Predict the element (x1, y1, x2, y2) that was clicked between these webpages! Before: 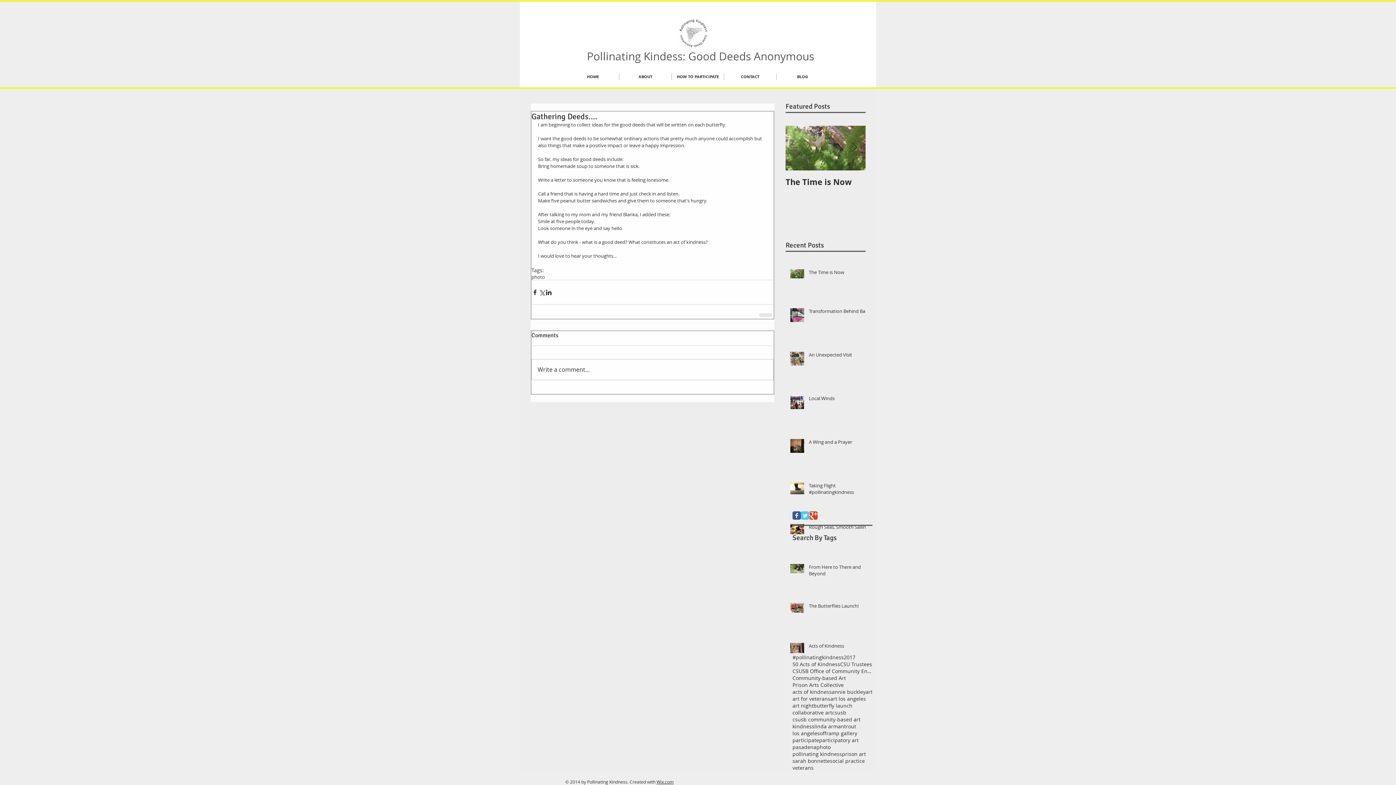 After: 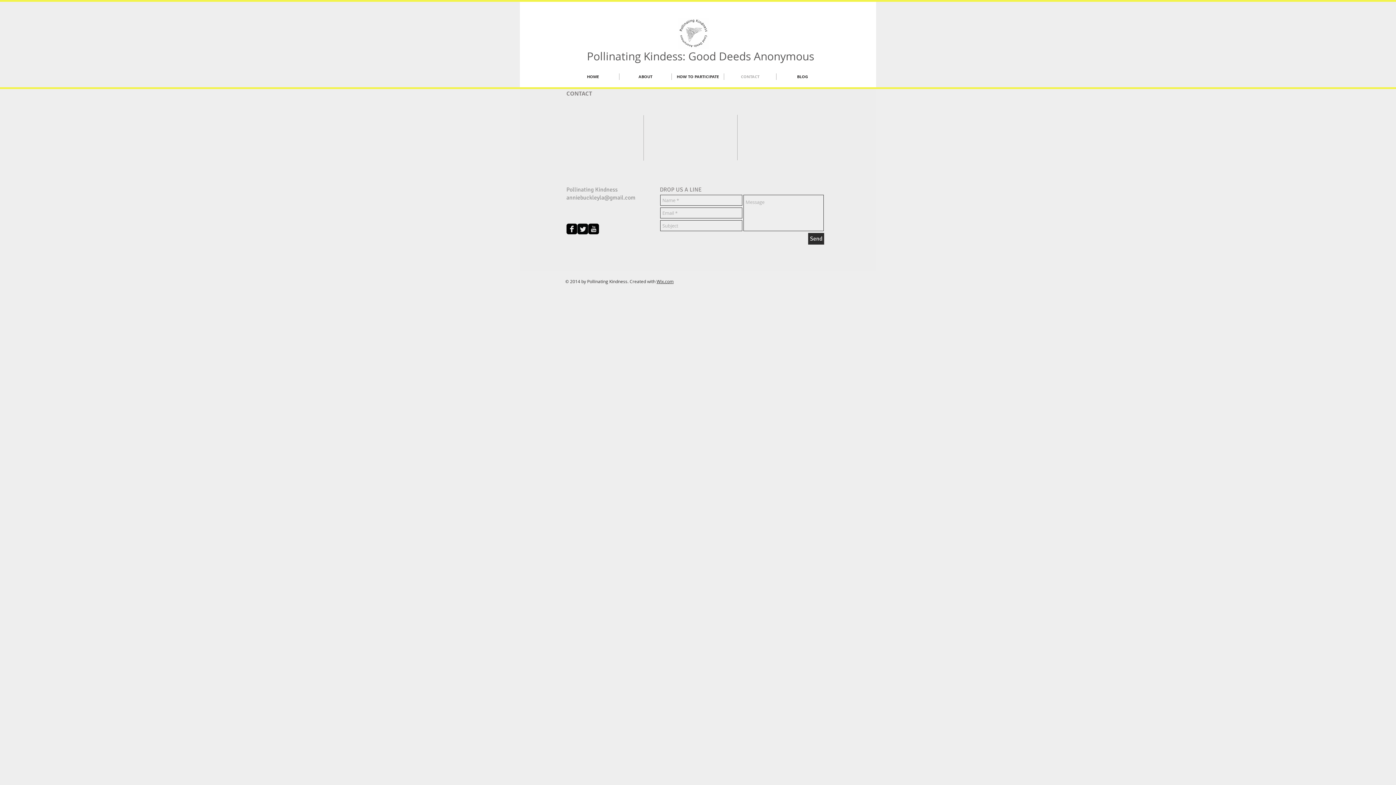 Action: bbox: (724, 73, 776, 80) label: CONTACT